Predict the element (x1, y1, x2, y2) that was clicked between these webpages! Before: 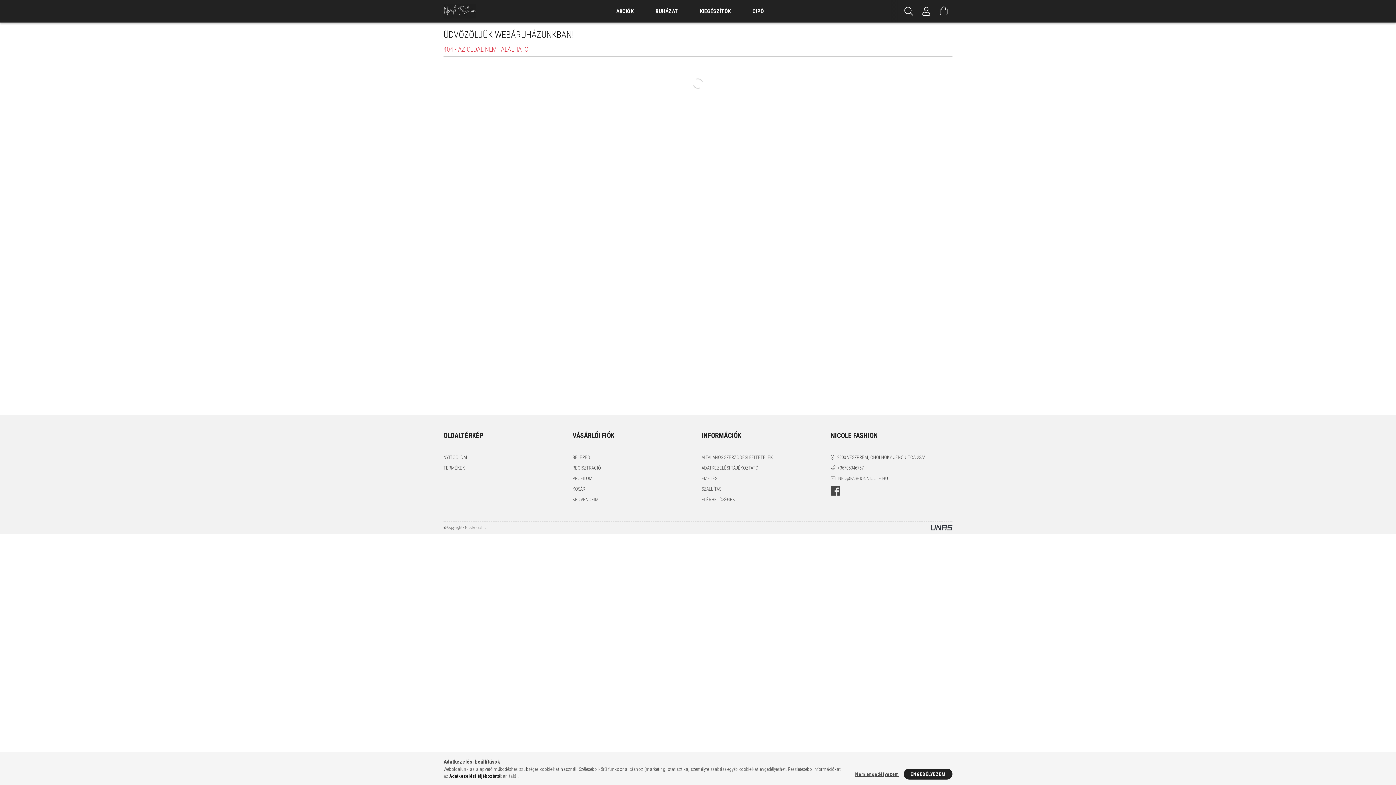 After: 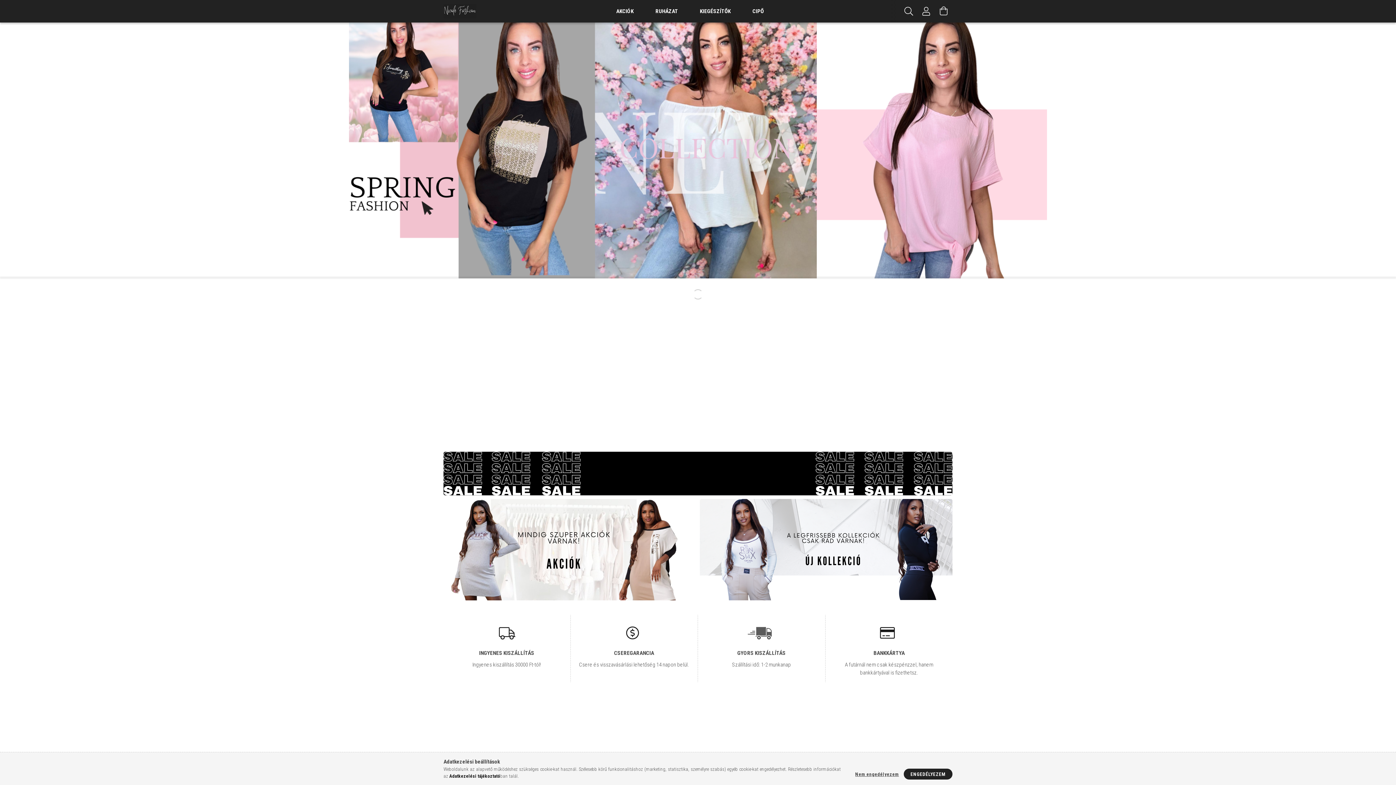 Action: bbox: (443, 4, 476, 18)